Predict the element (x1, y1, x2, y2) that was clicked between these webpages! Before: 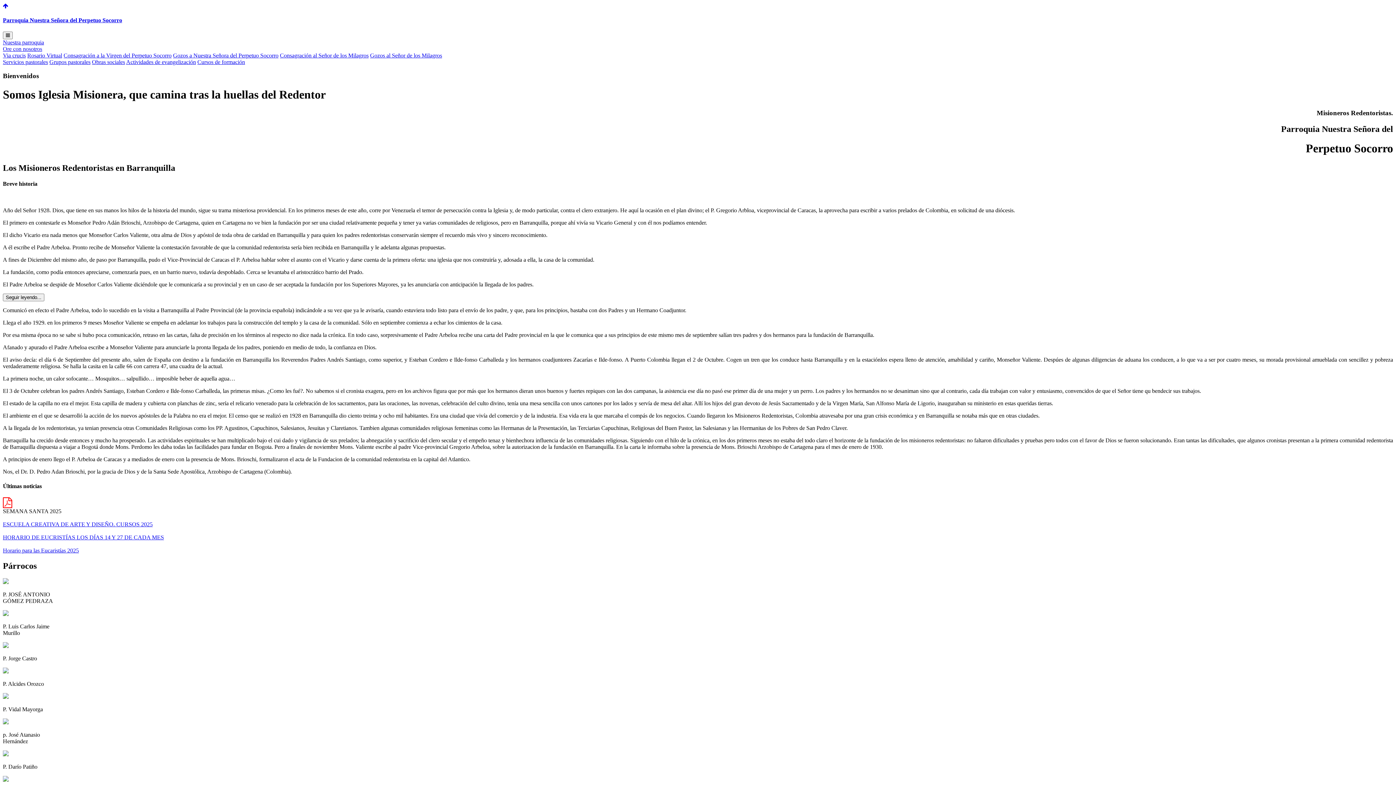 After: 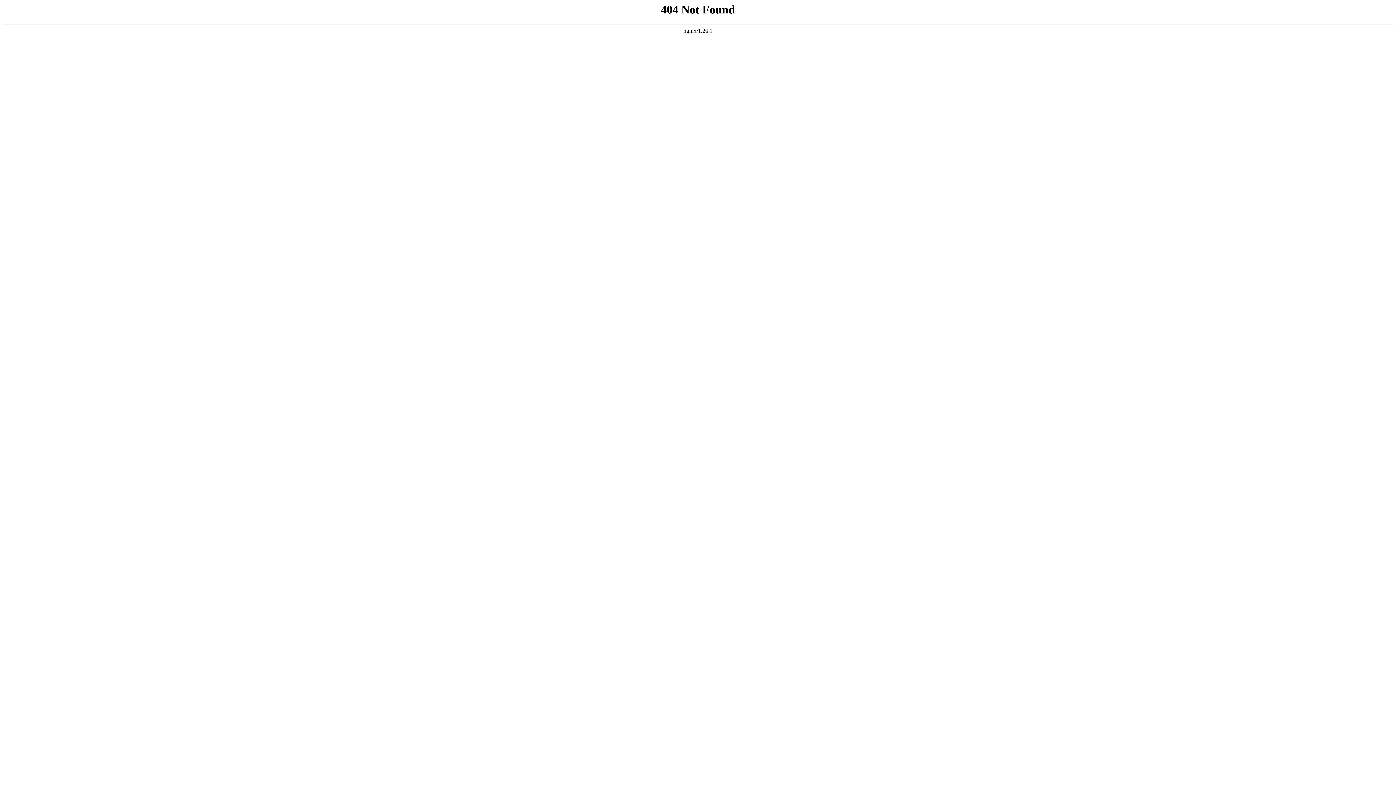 Action: label: Grupos pastorales bbox: (49, 58, 90, 64)